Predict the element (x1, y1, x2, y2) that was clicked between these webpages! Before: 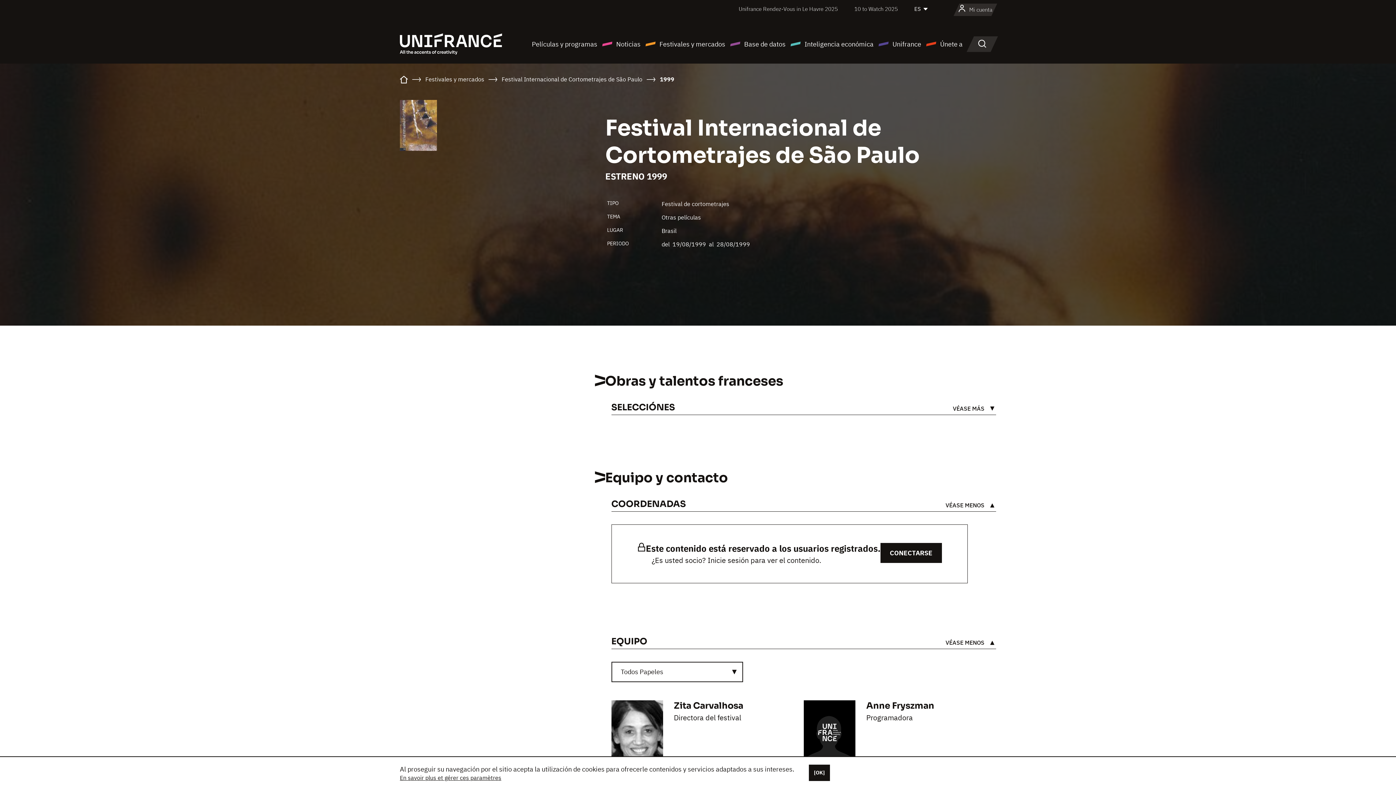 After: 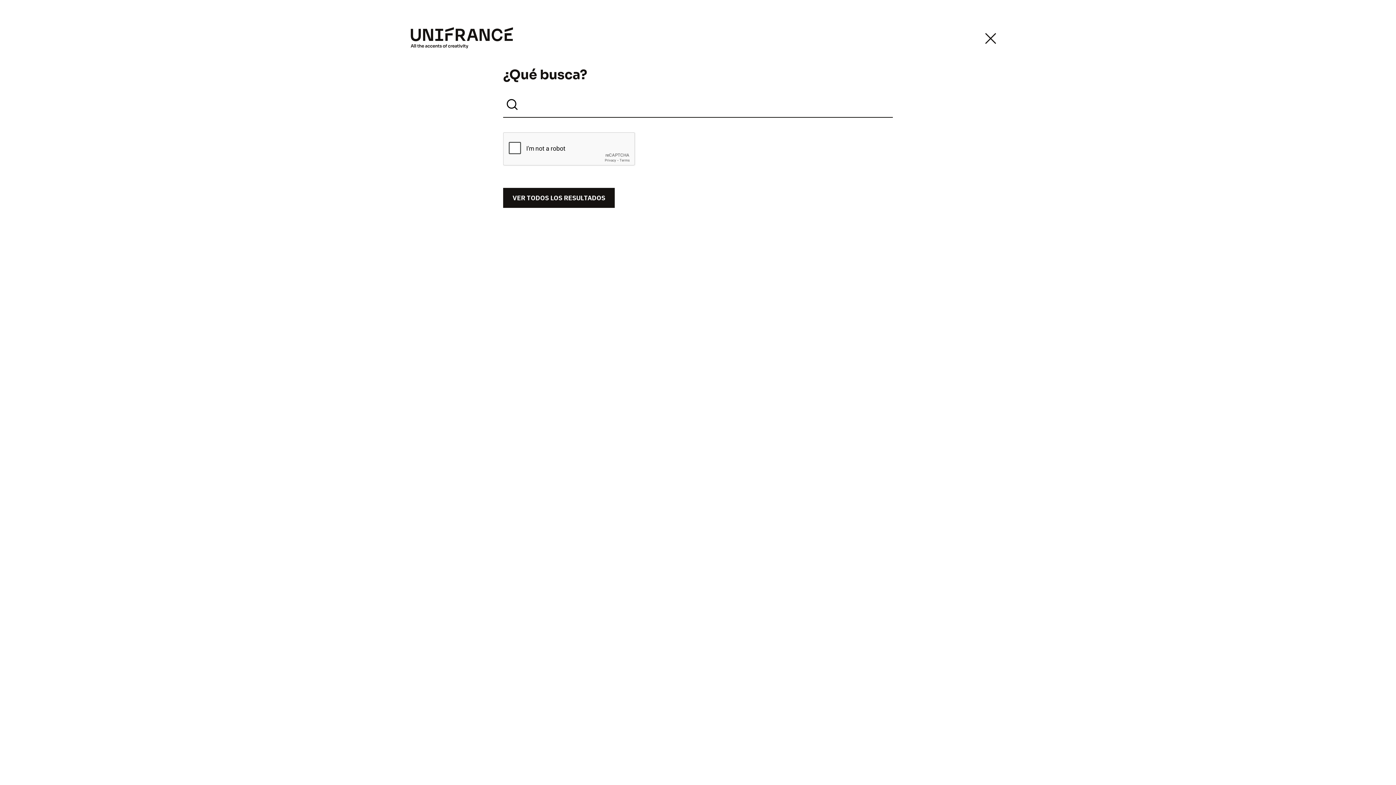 Action: label: Buscar en bbox: (972, 36, 992, 51)